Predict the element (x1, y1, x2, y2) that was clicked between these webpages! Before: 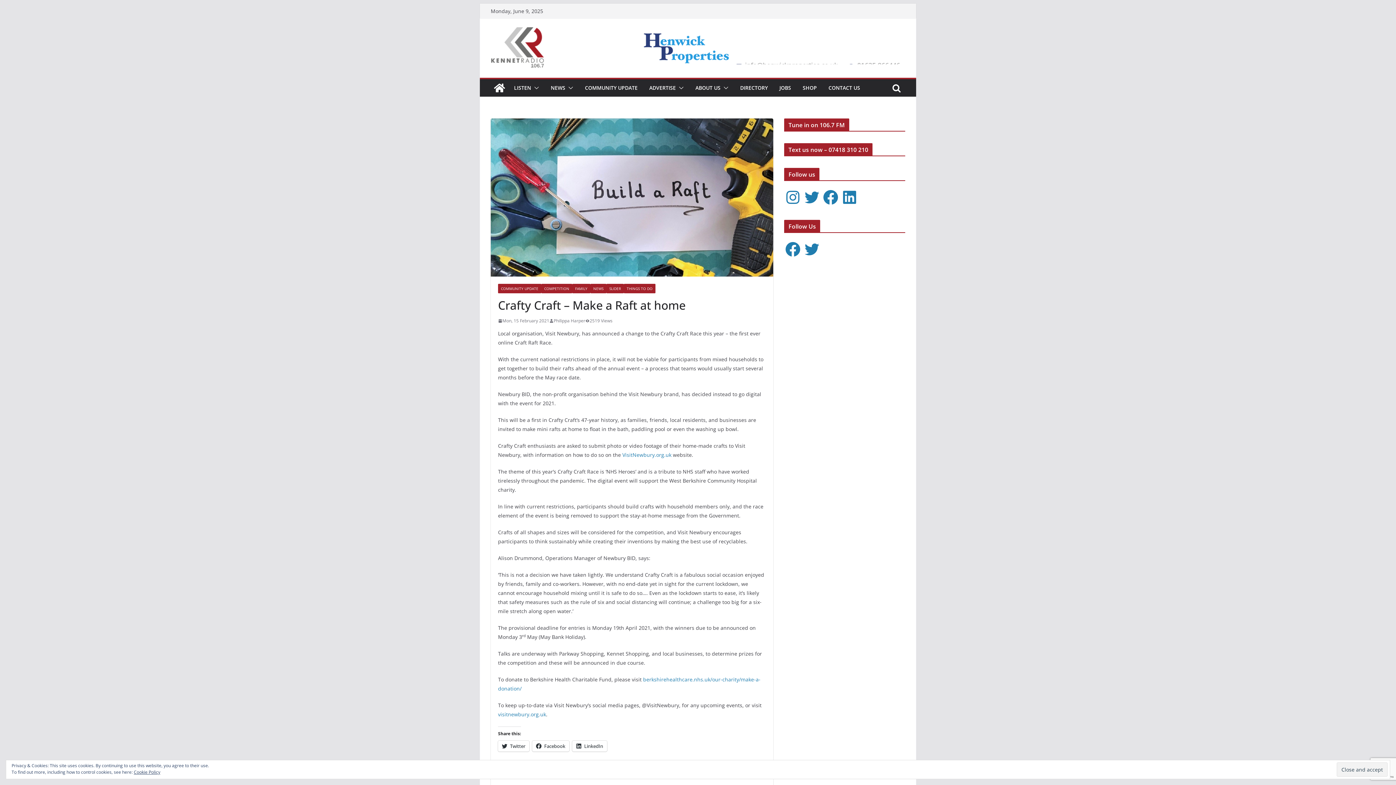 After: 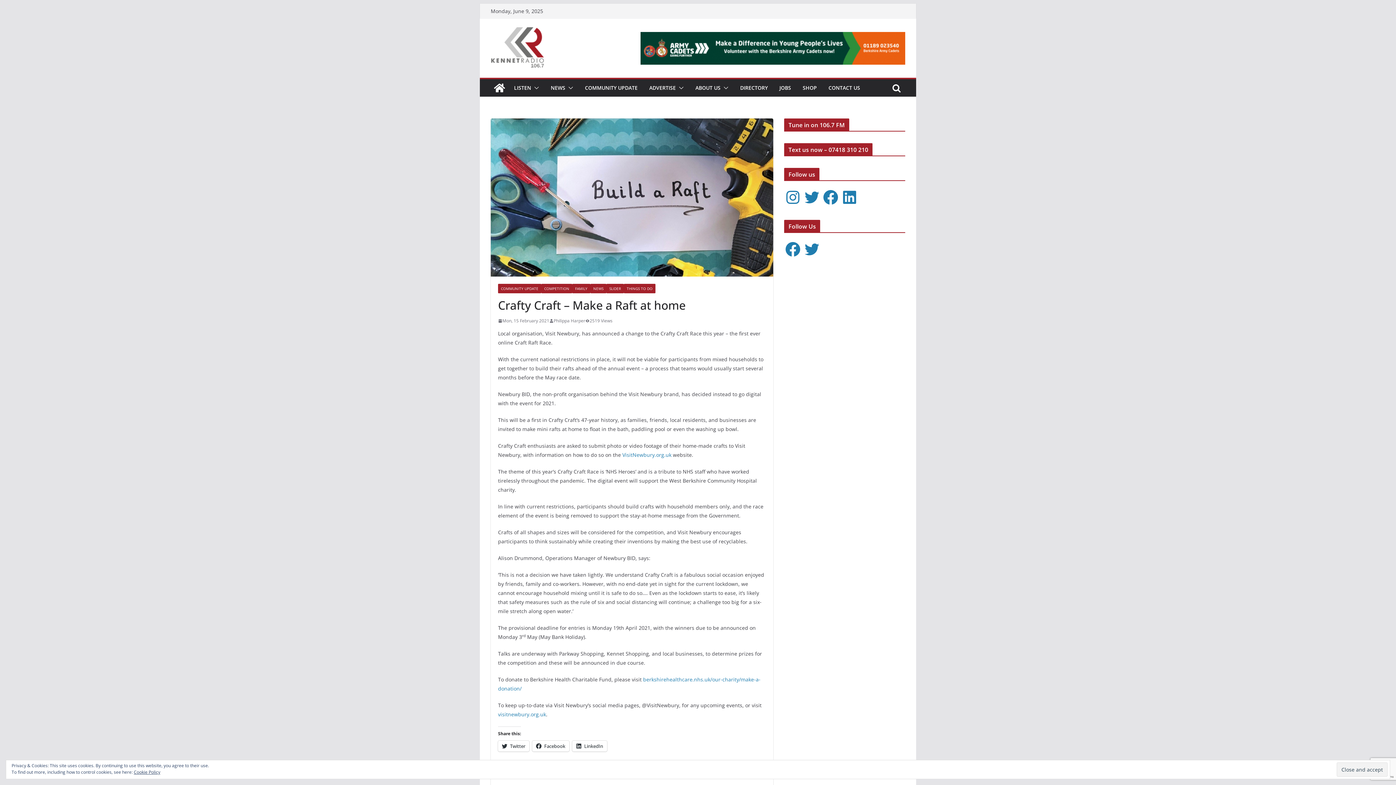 Action: bbox: (803, 188, 820, 206) label: Twitter